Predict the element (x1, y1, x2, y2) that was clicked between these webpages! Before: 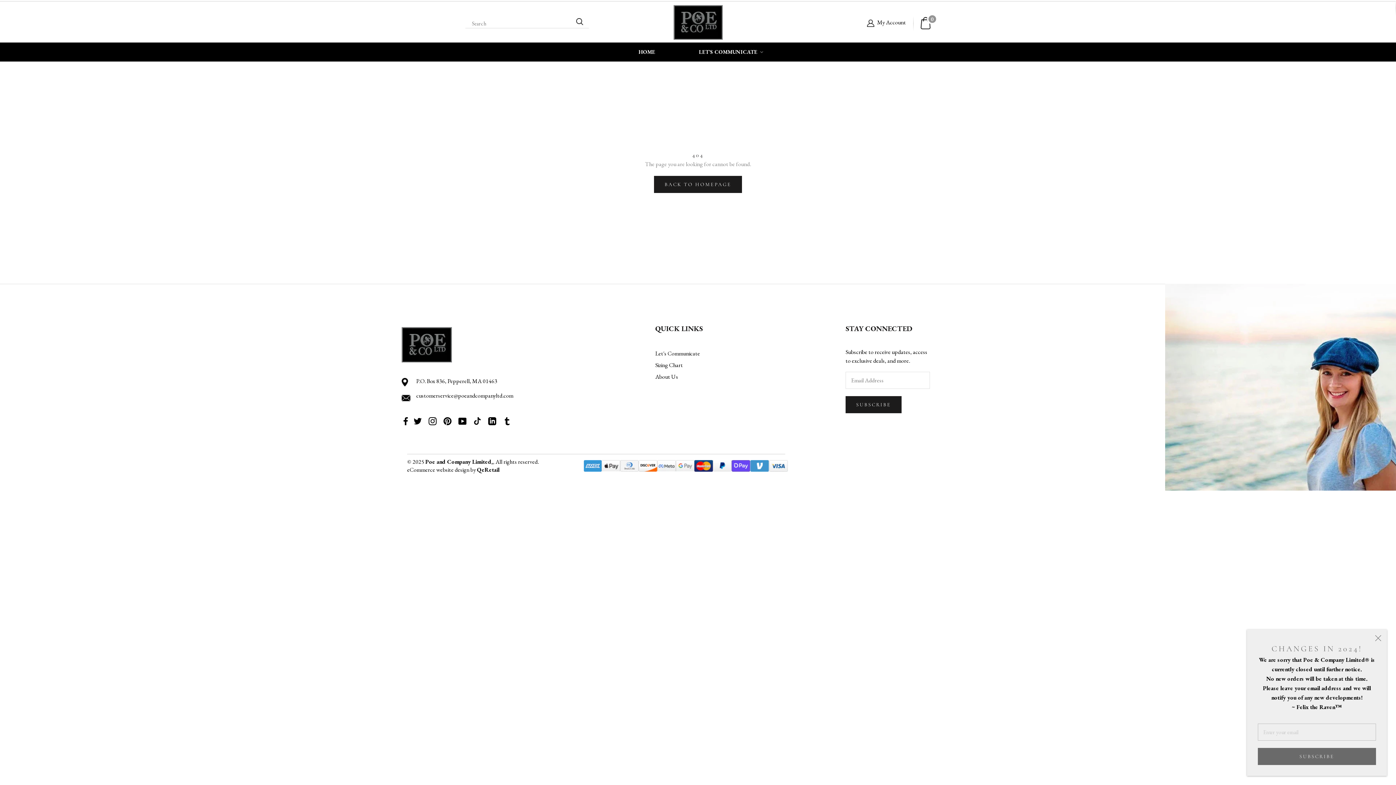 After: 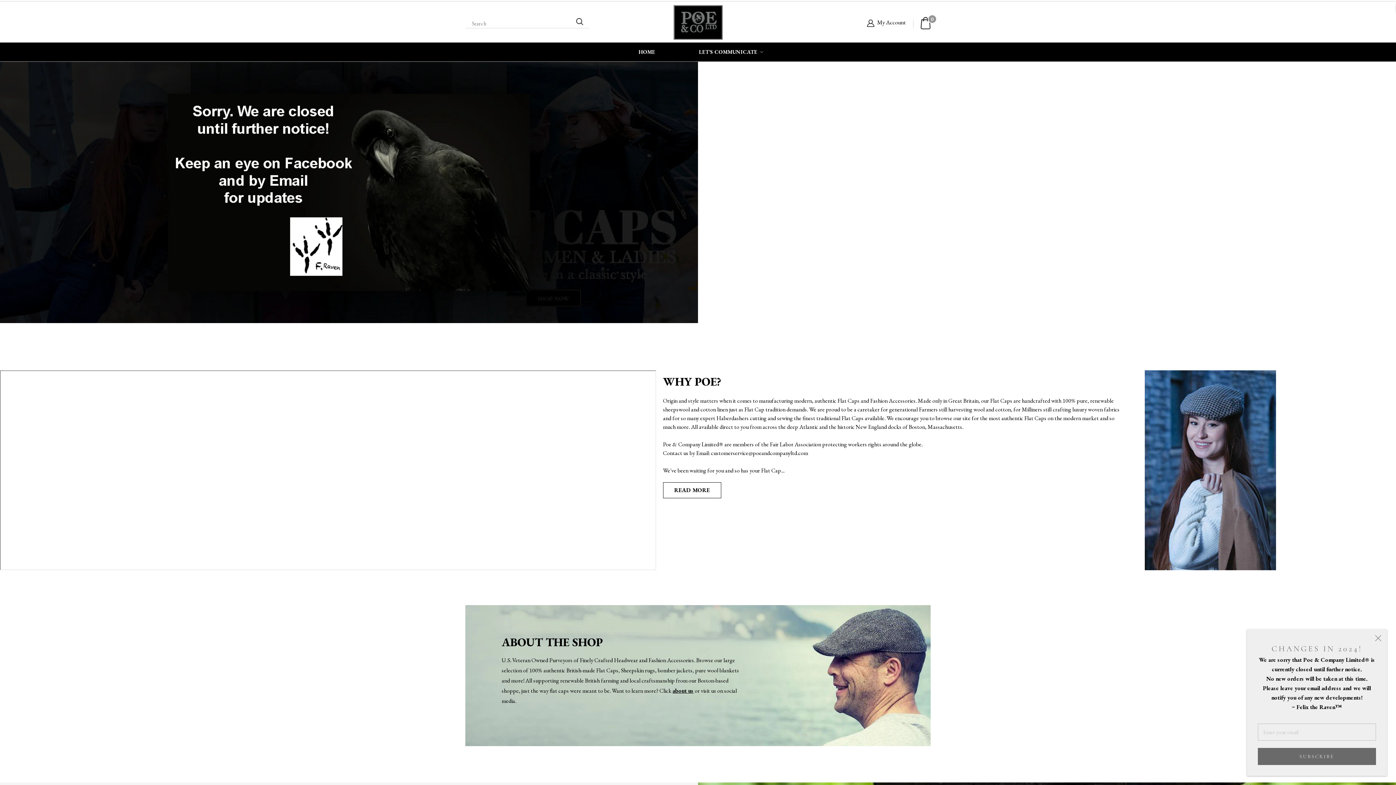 Action: label: BACK TO HOMEPAGE bbox: (654, 175, 742, 193)